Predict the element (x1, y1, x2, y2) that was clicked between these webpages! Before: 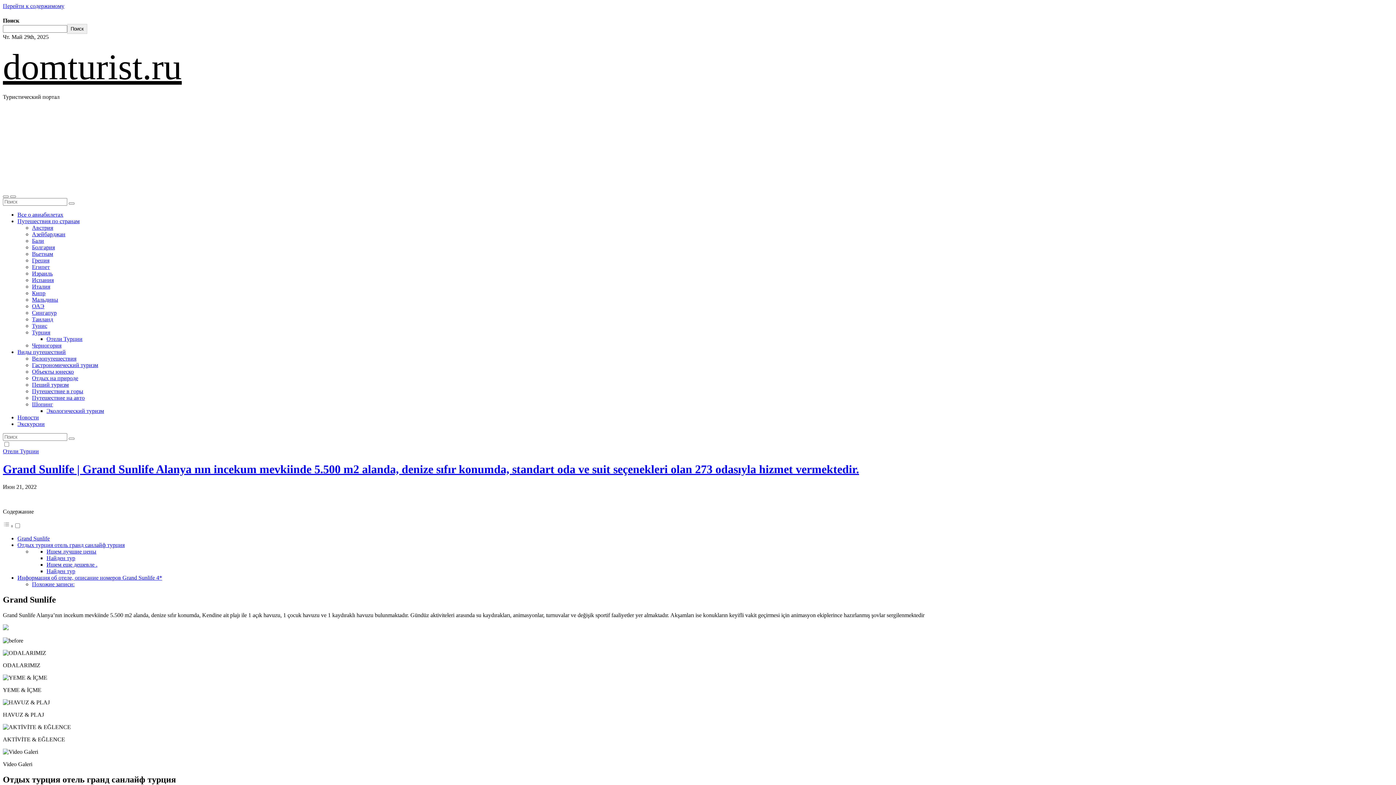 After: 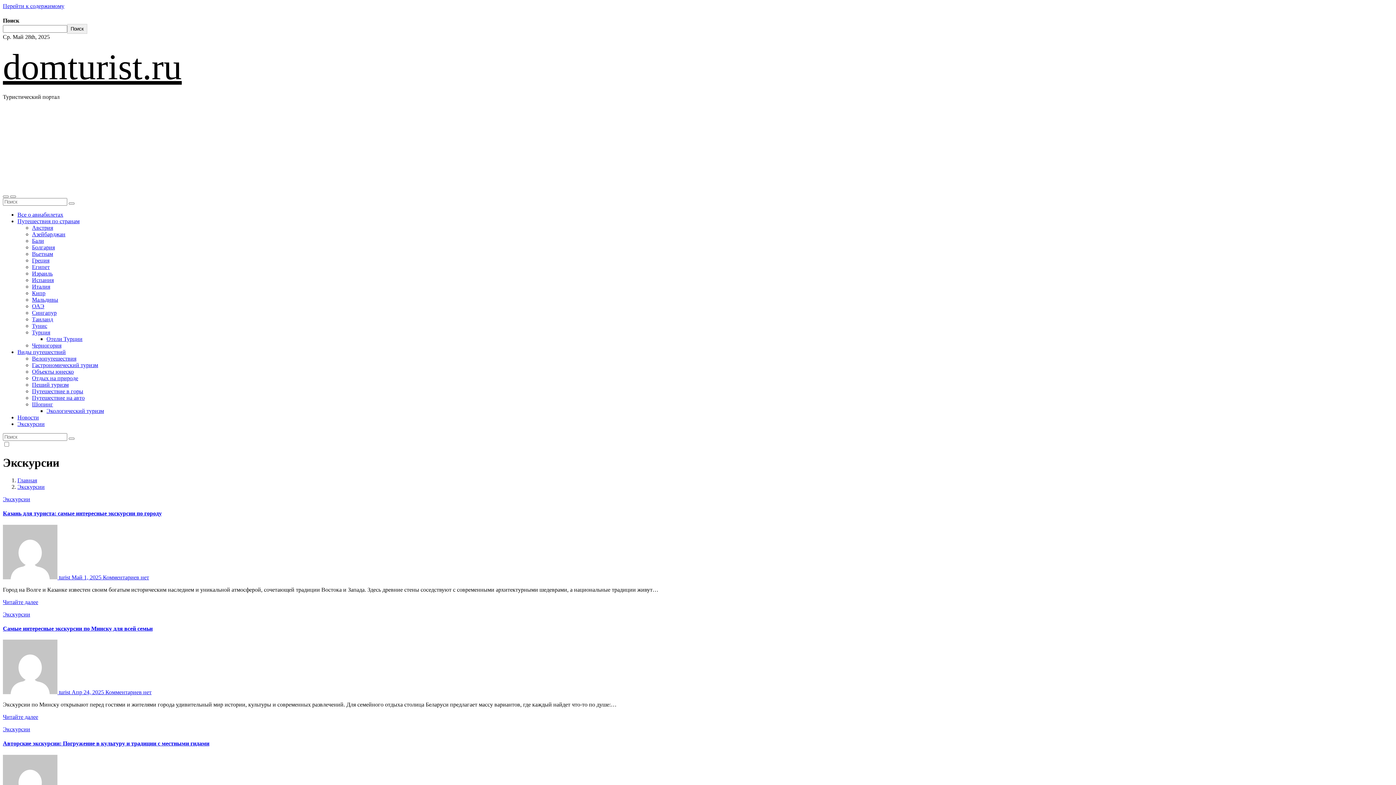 Action: label: Экскурсии bbox: (17, 421, 44, 427)